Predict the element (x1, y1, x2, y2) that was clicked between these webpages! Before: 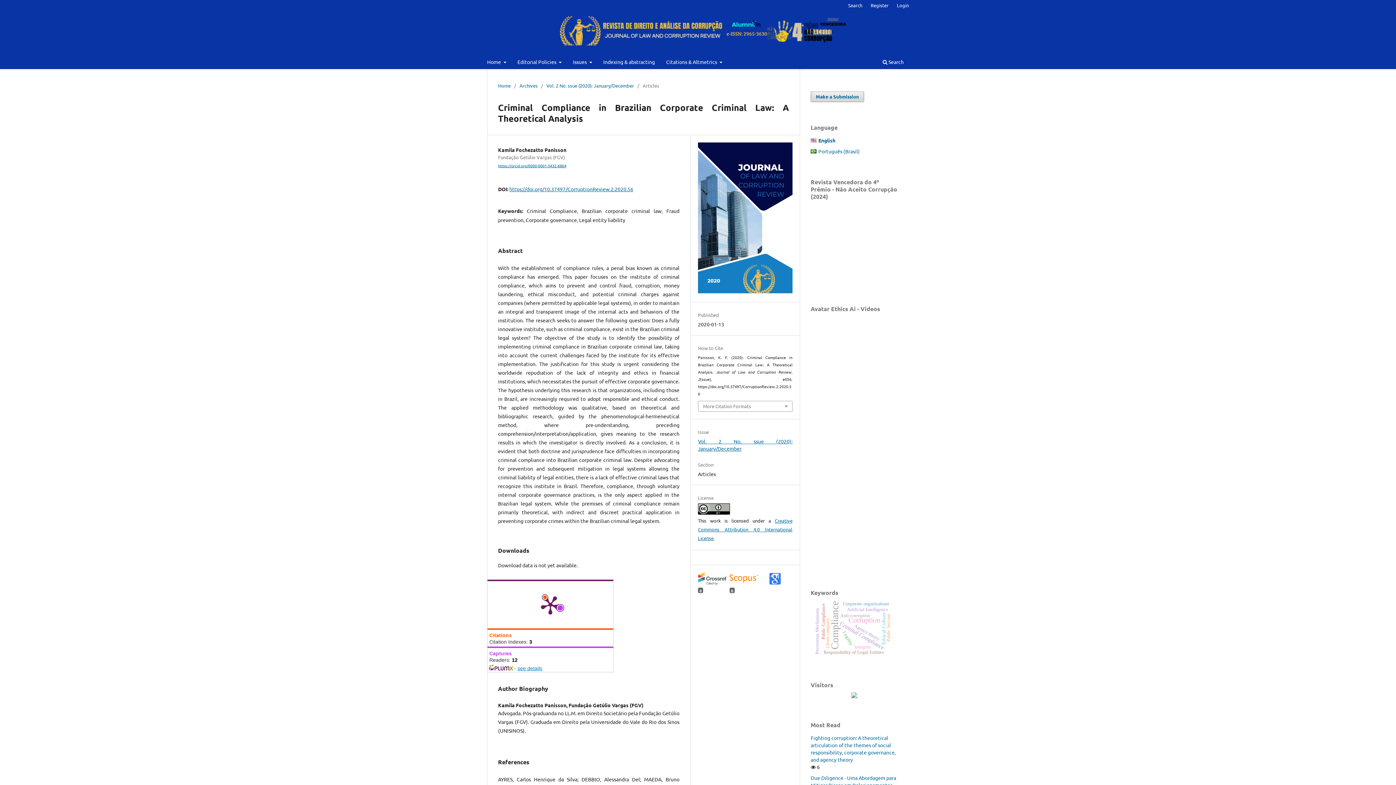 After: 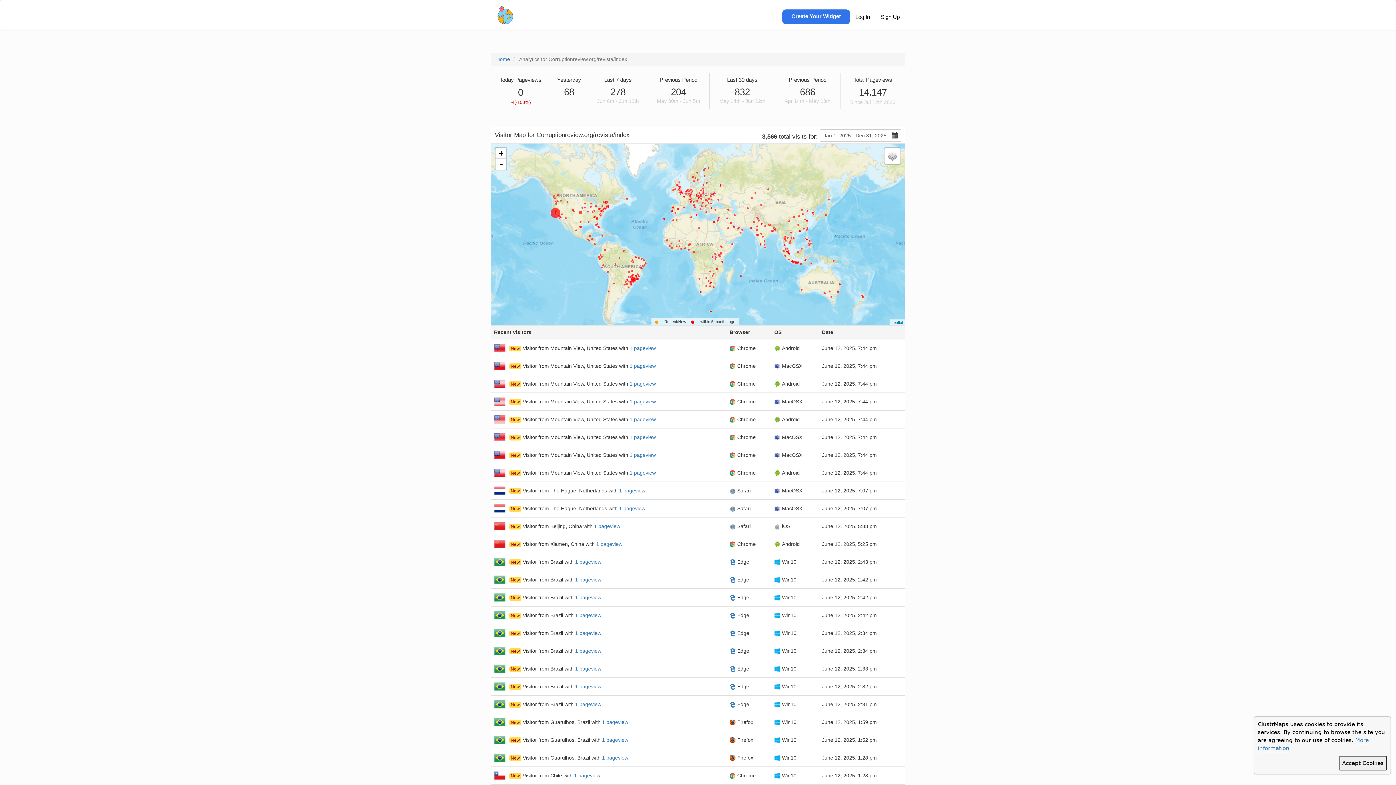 Action: bbox: (851, 693, 857, 699)